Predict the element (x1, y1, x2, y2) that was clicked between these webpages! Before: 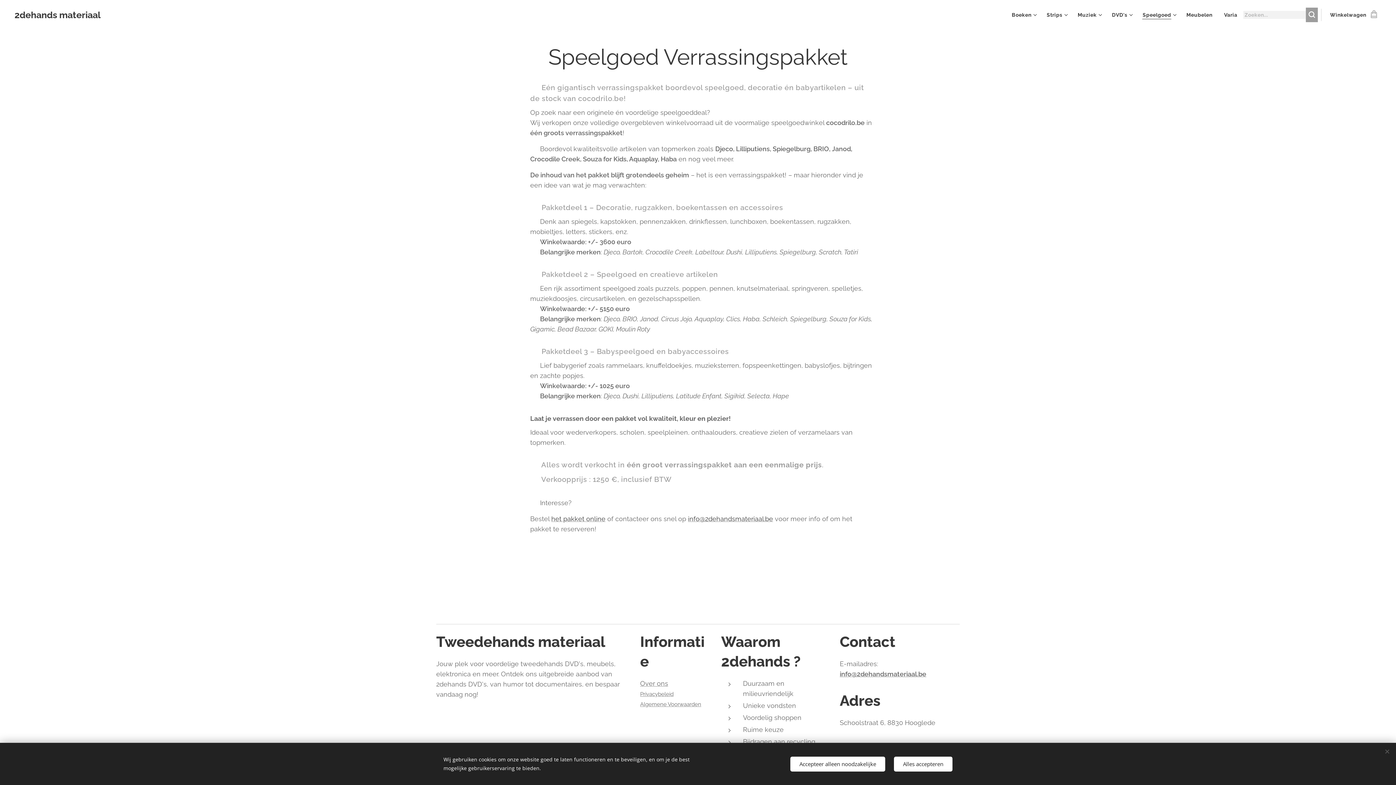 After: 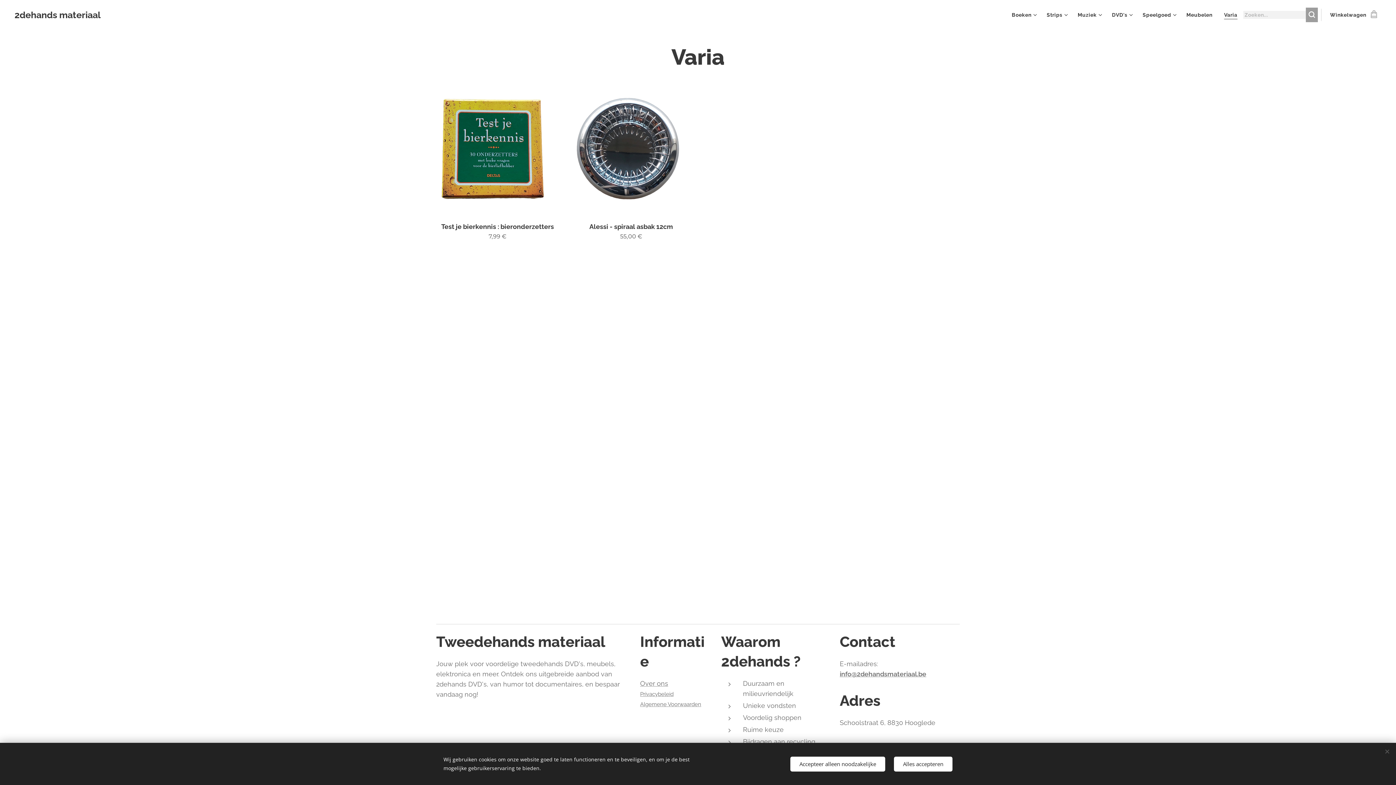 Action: label: Varia bbox: (1218, 5, 1243, 24)